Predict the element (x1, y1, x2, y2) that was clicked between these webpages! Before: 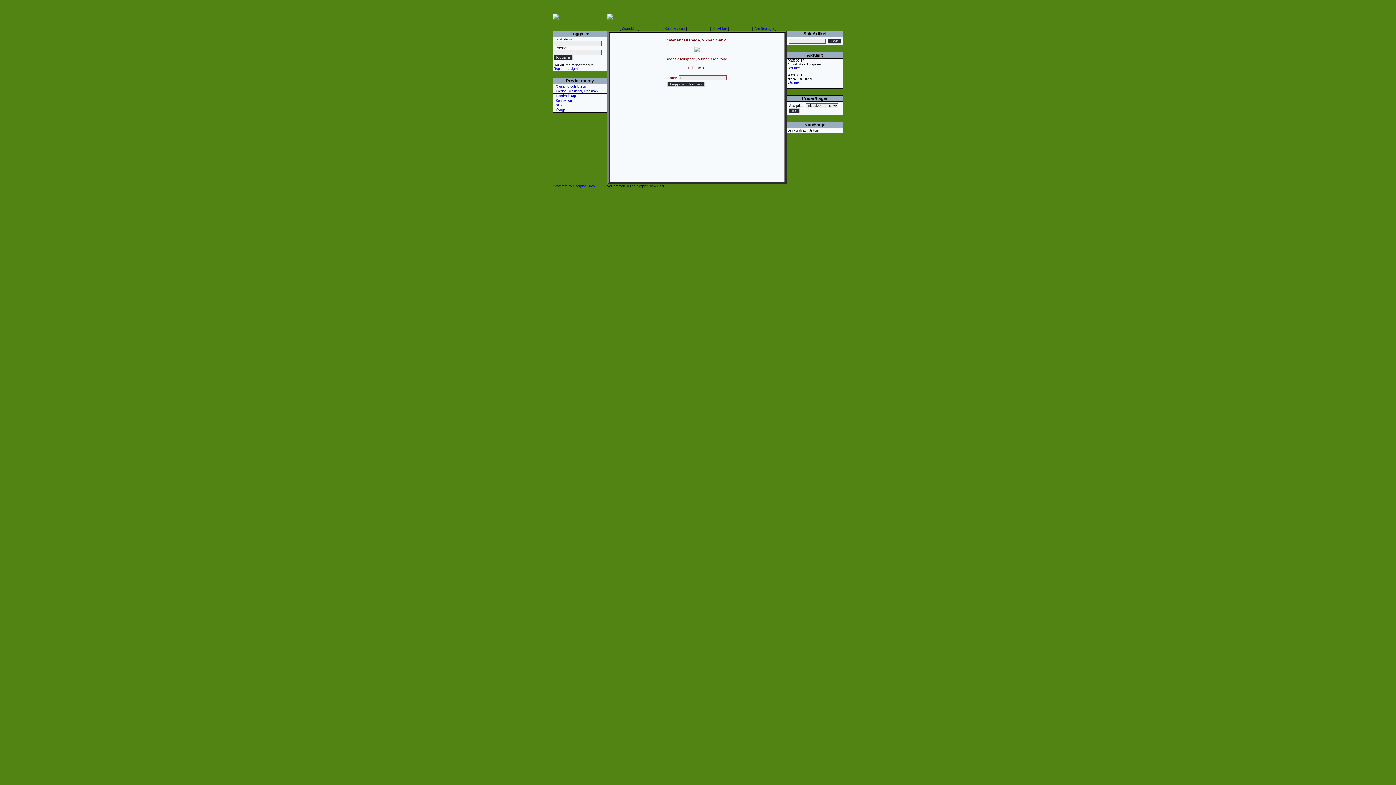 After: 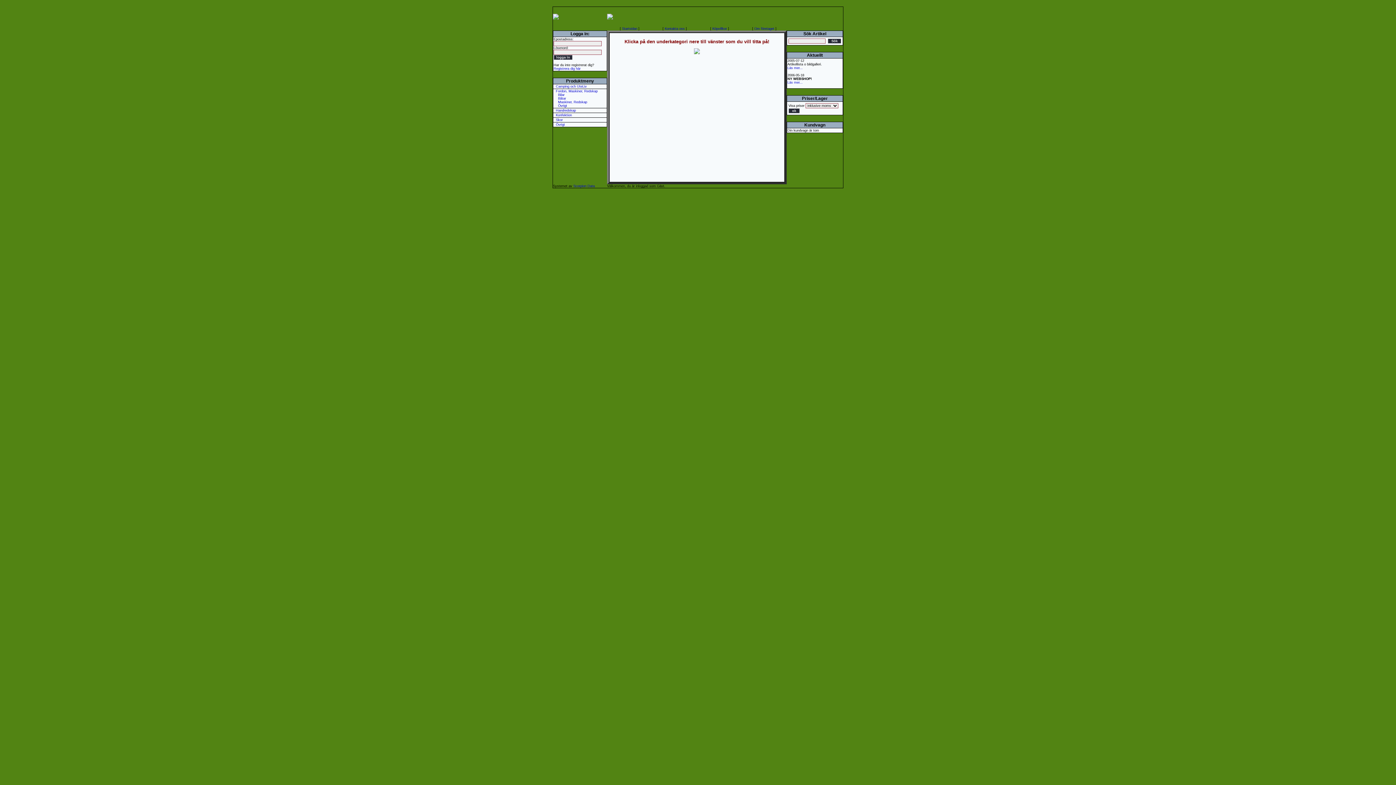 Action: label: Fordon, Maskiner, Redskap bbox: (556, 89, 597, 93)